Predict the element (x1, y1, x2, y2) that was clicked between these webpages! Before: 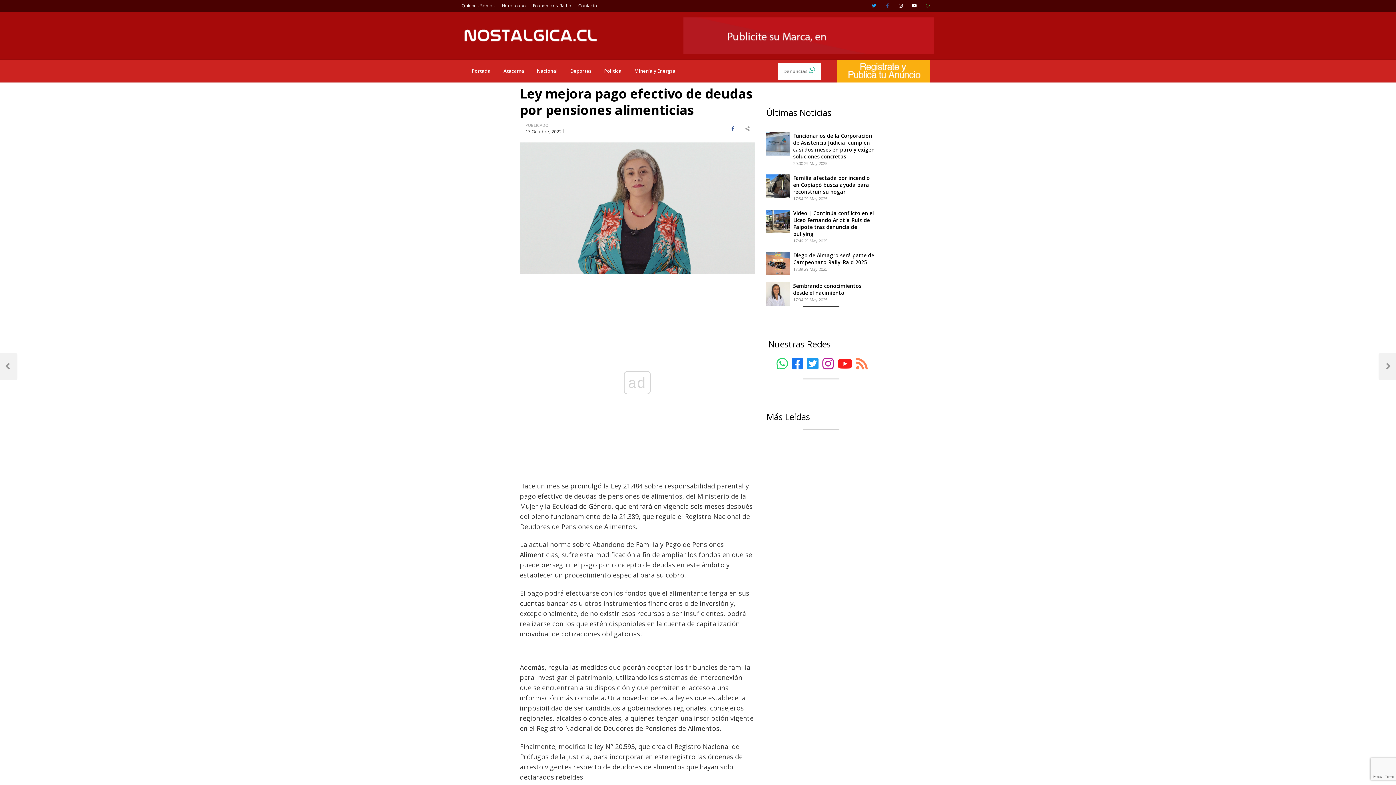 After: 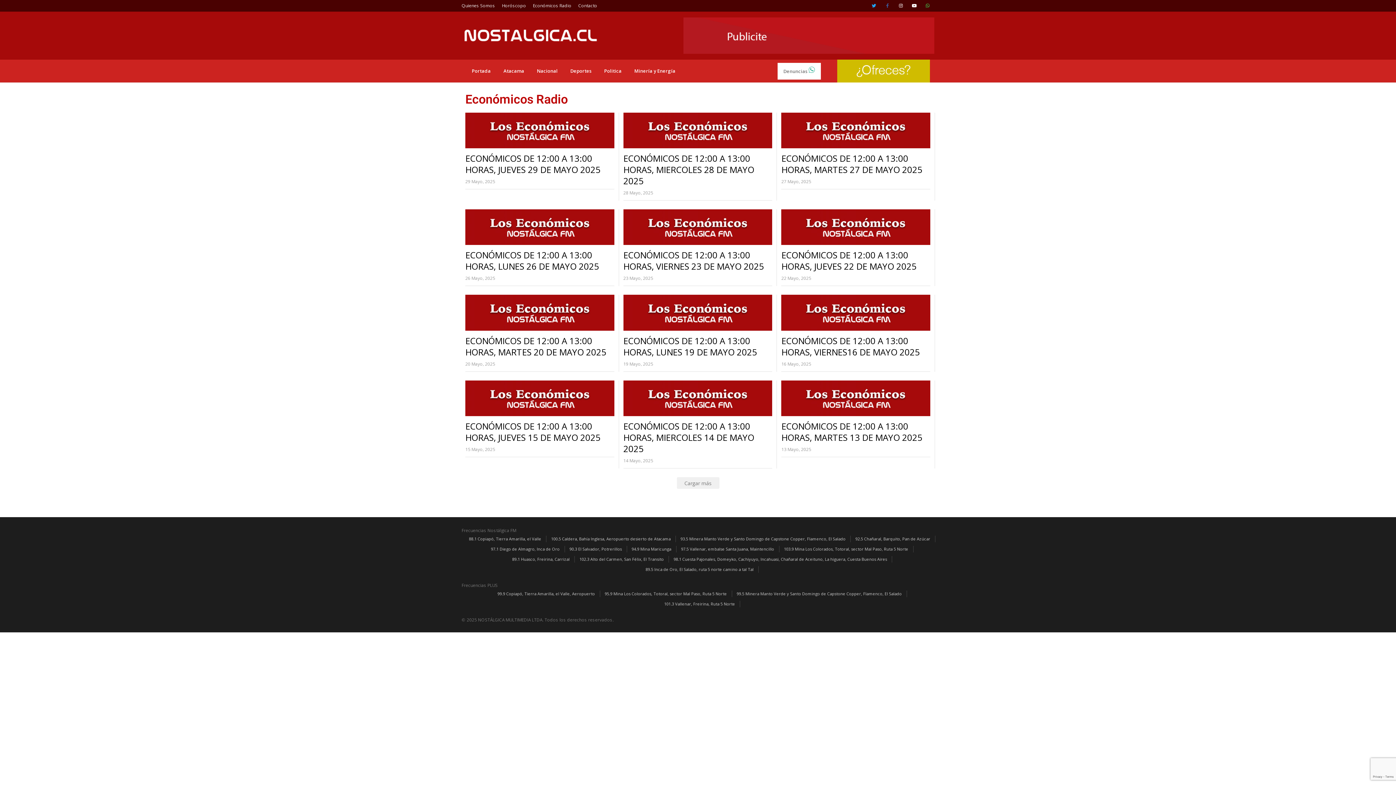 Action: bbox: (530, 0, 574, 11) label: Económicos Radio